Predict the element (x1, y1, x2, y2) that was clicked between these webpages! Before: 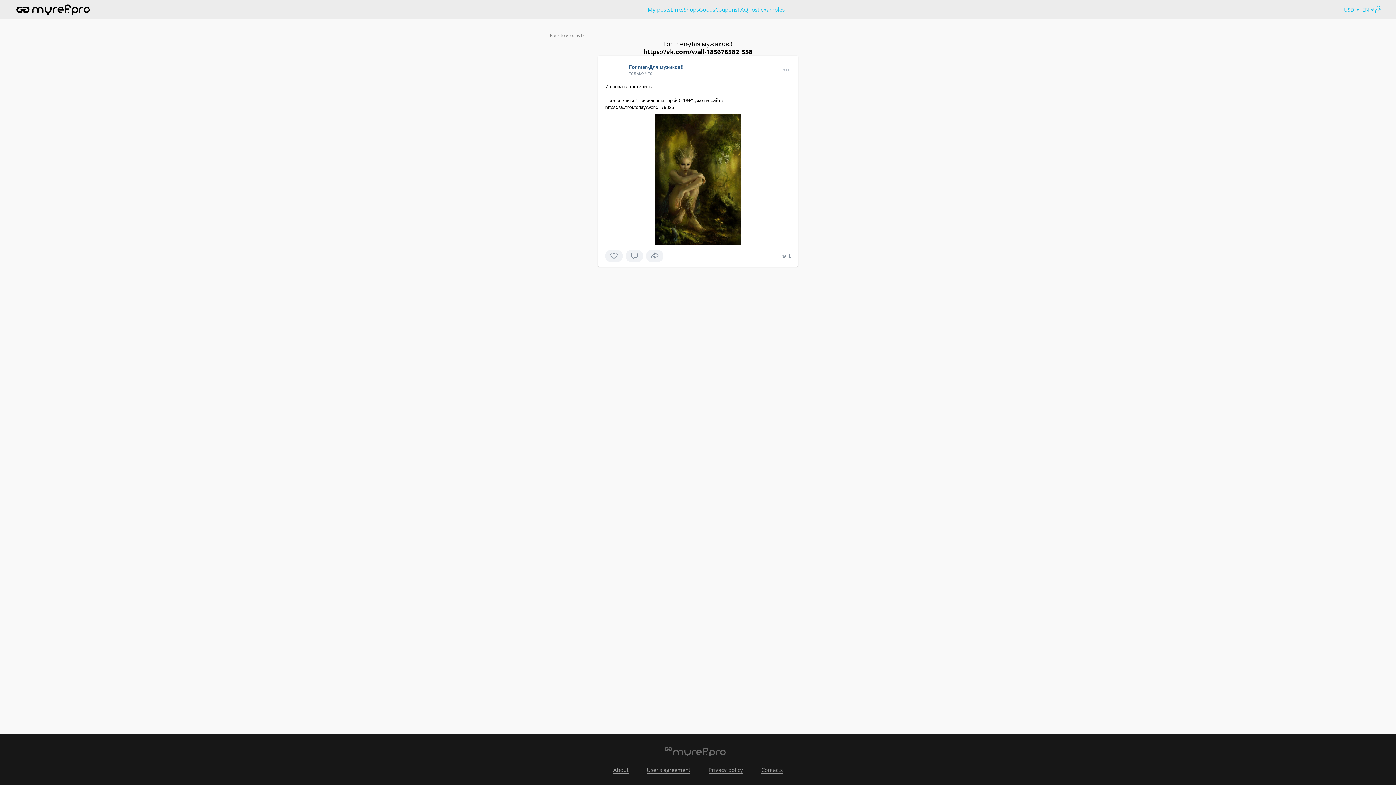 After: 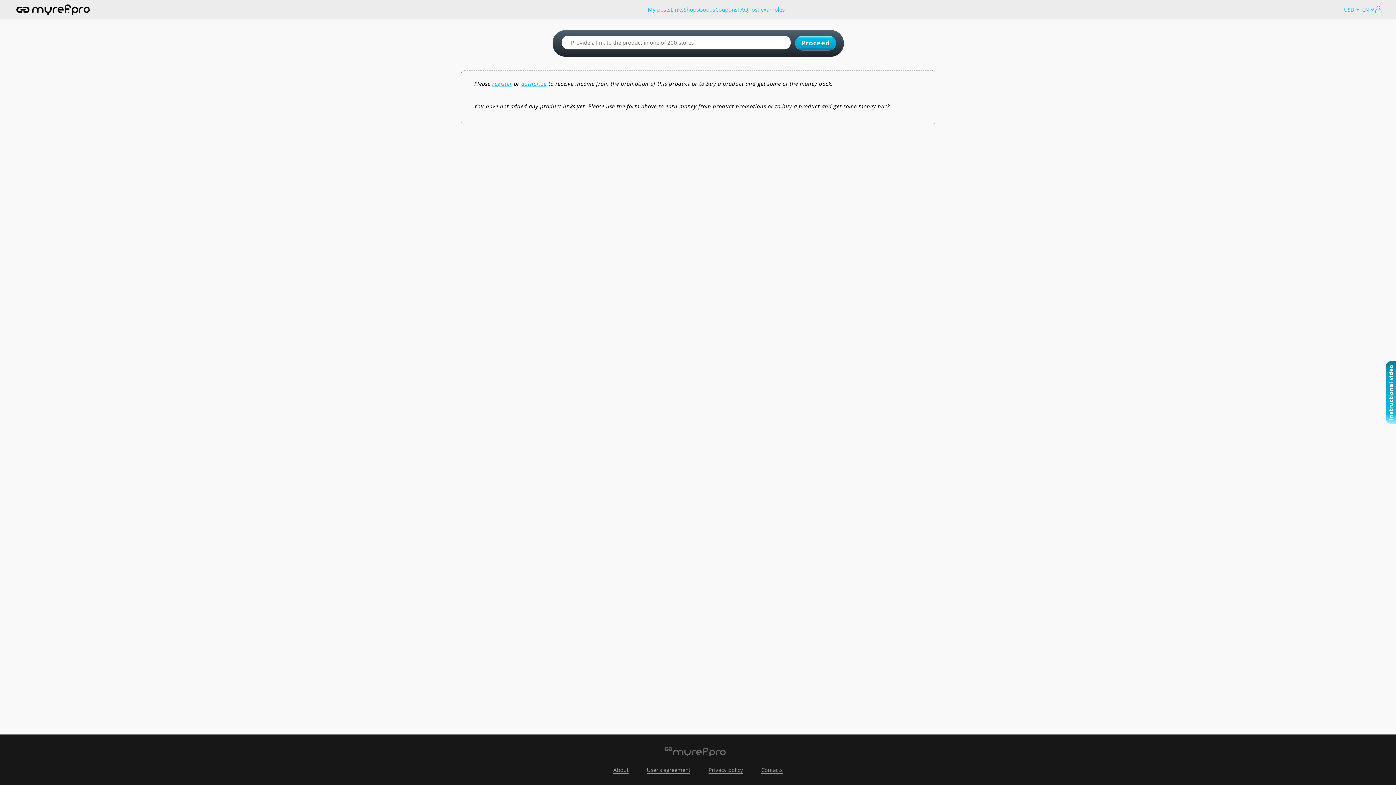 Action: bbox: (670, 5, 683, 13) label: Links